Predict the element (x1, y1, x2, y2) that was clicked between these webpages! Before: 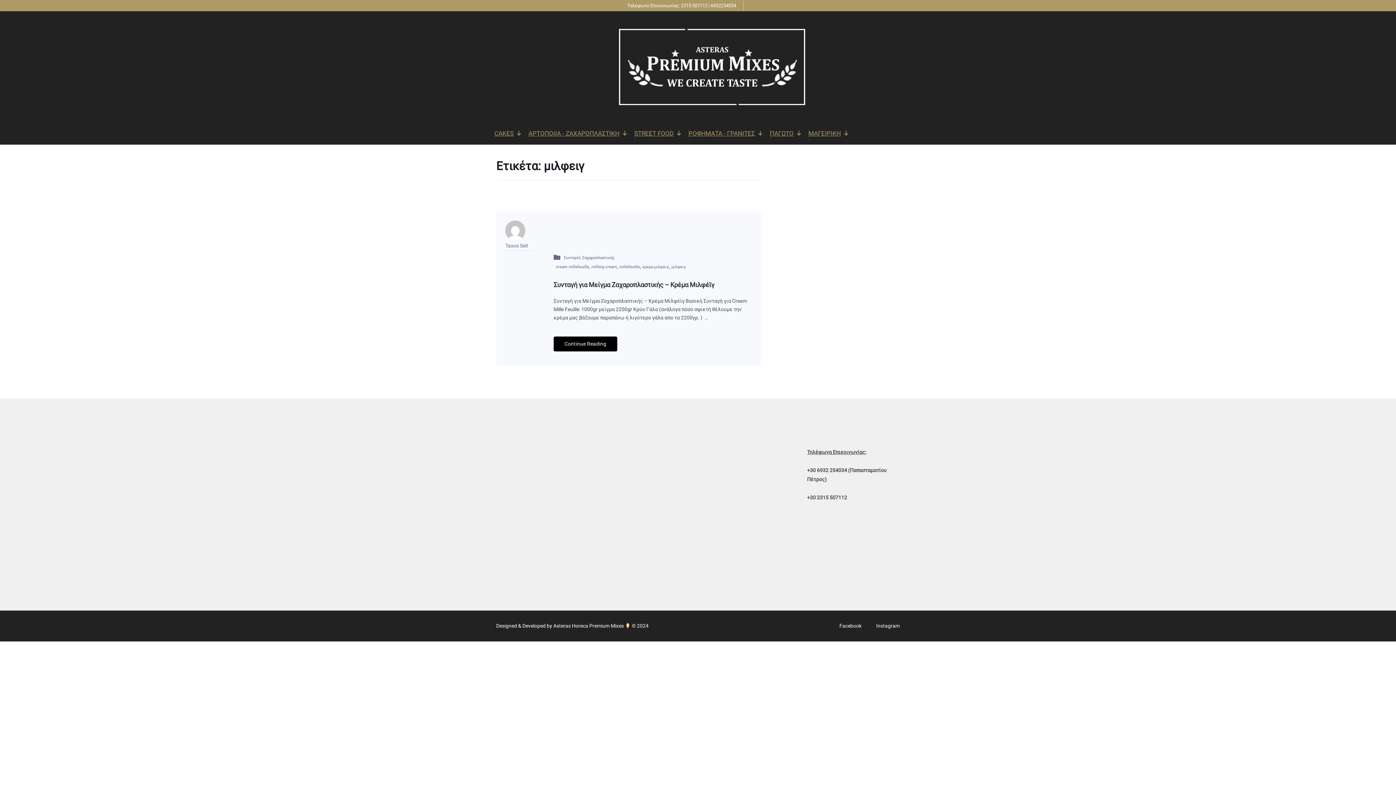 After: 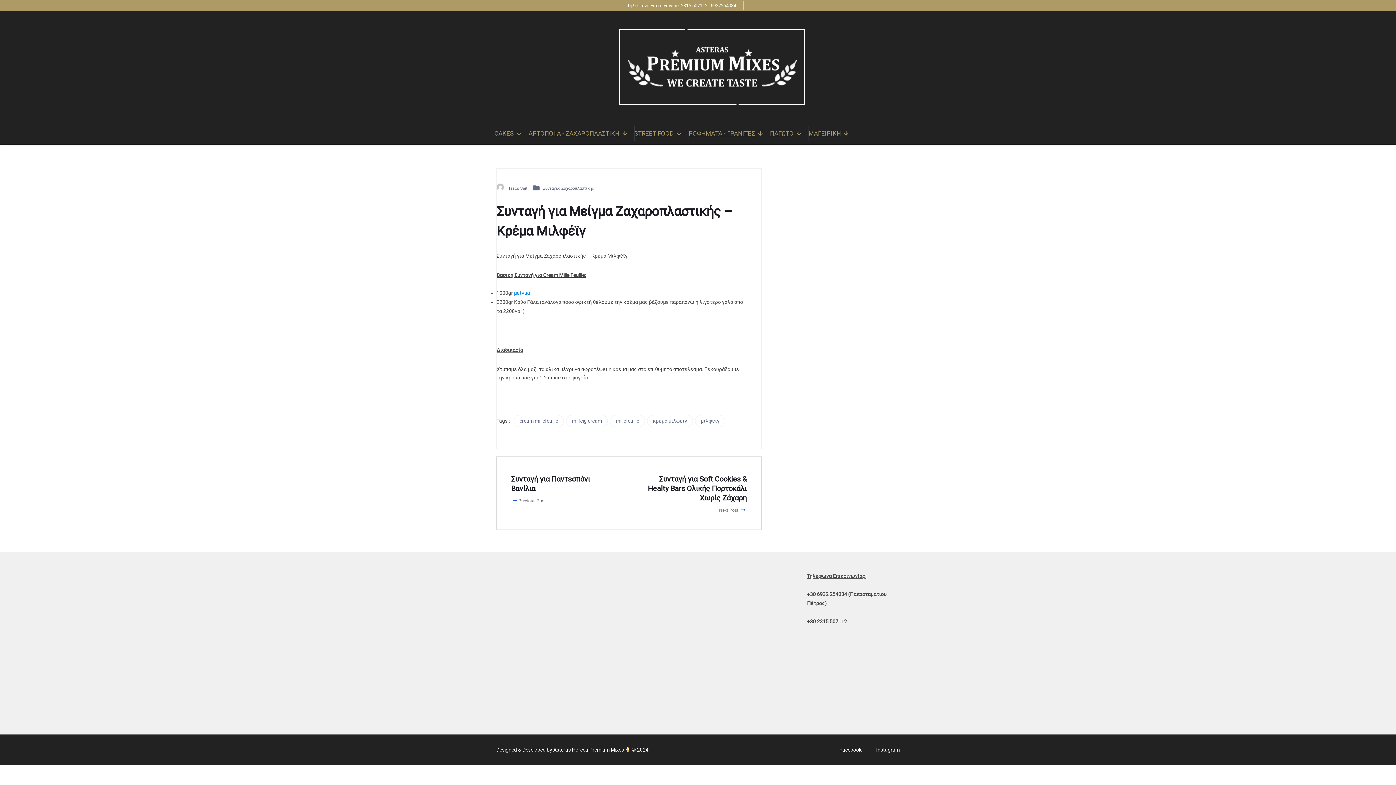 Action: bbox: (553, 336, 617, 351) label: Continue Reading